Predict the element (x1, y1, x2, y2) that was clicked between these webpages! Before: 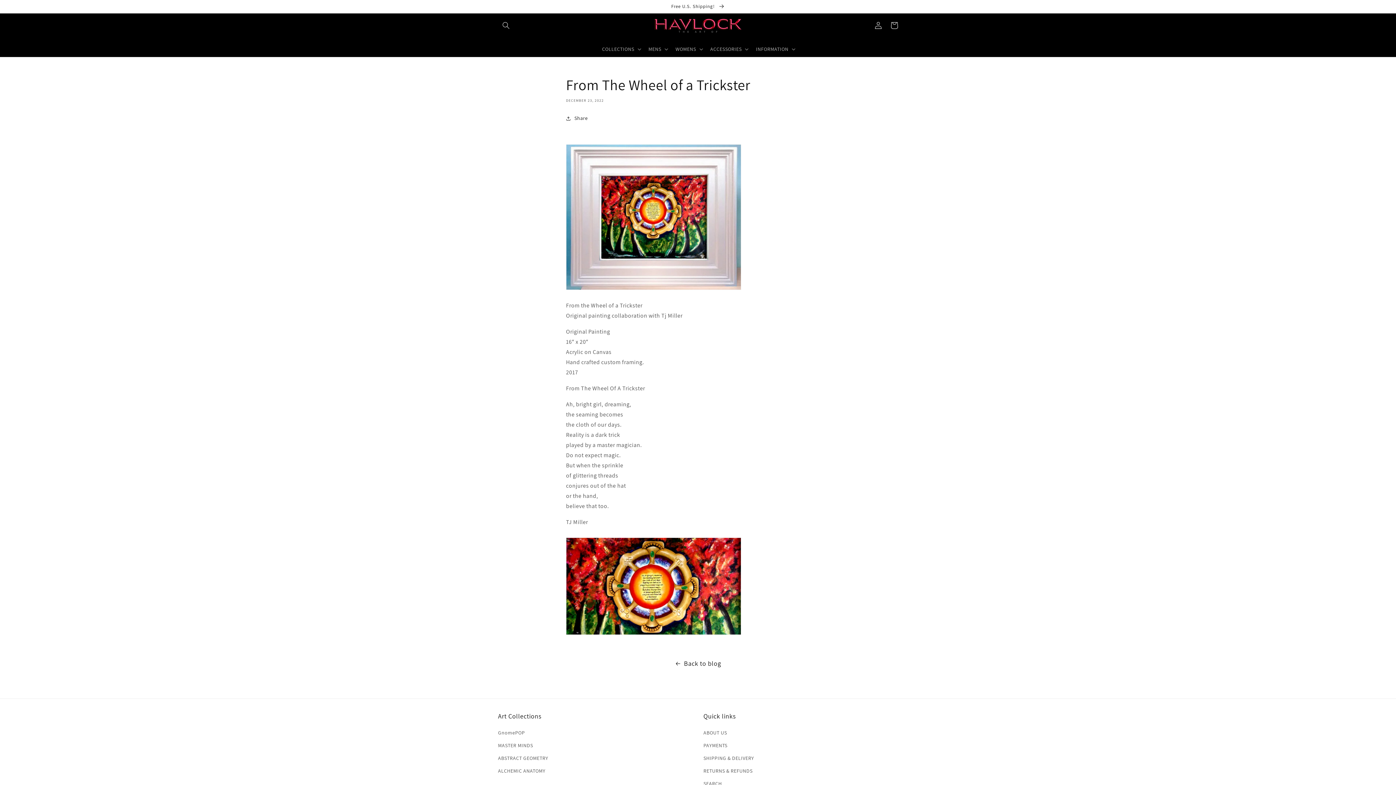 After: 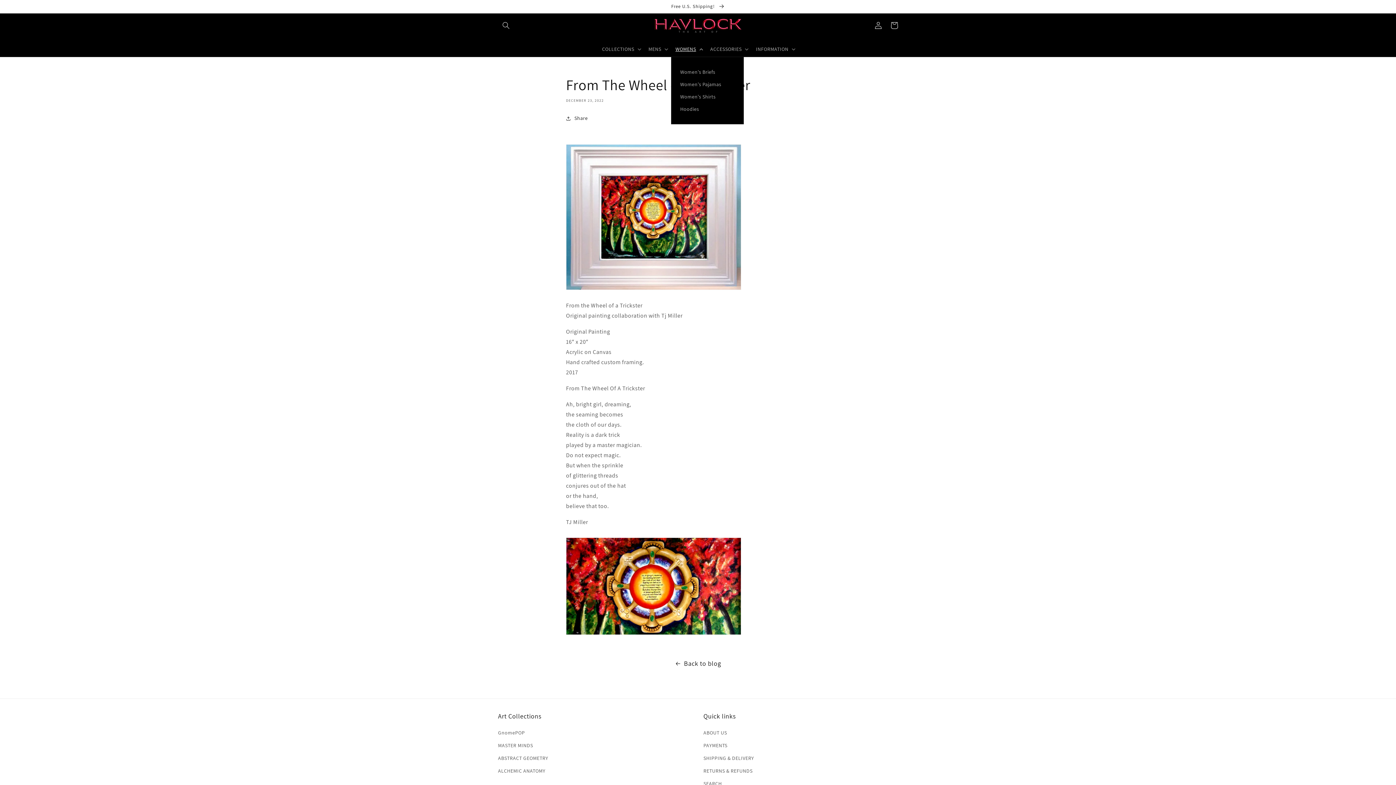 Action: bbox: (671, 41, 706, 56) label: WOMENS